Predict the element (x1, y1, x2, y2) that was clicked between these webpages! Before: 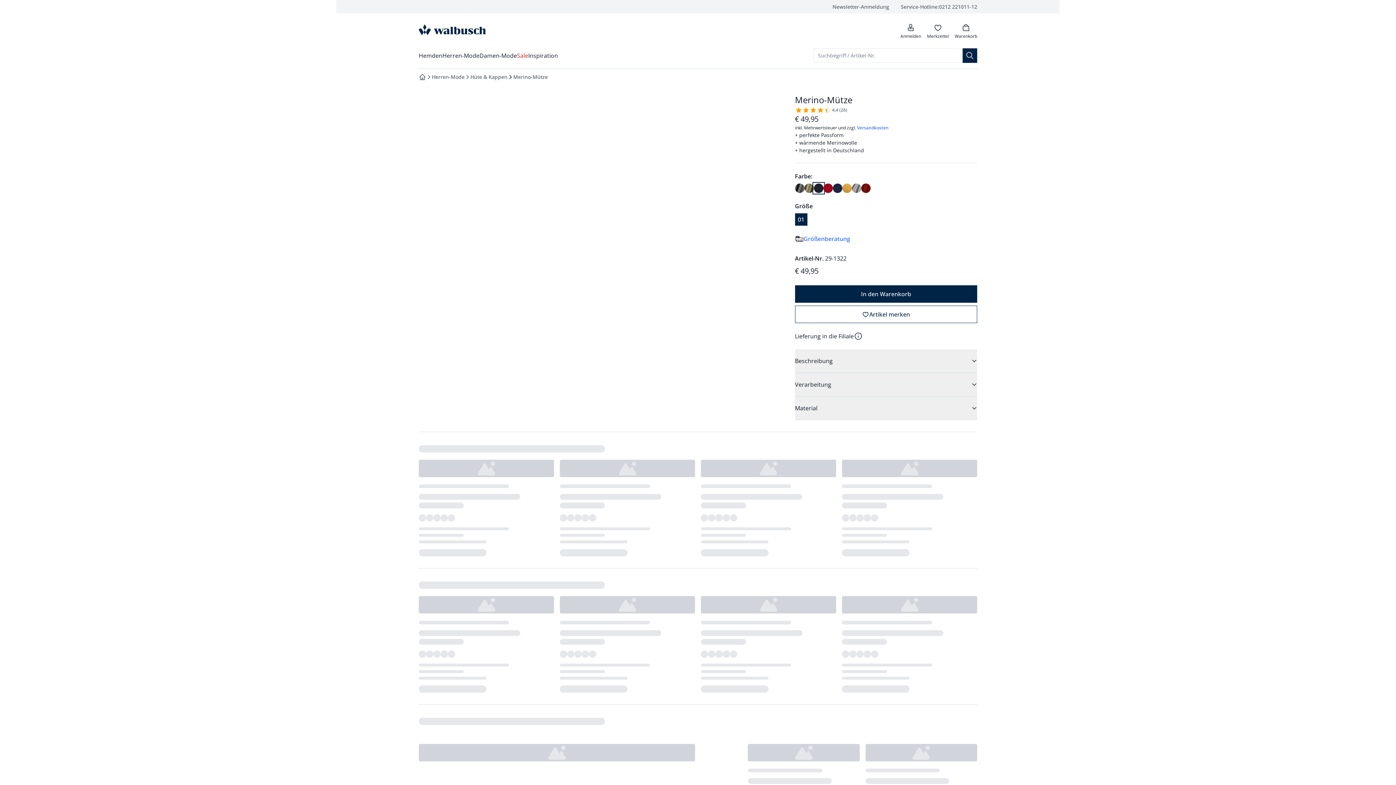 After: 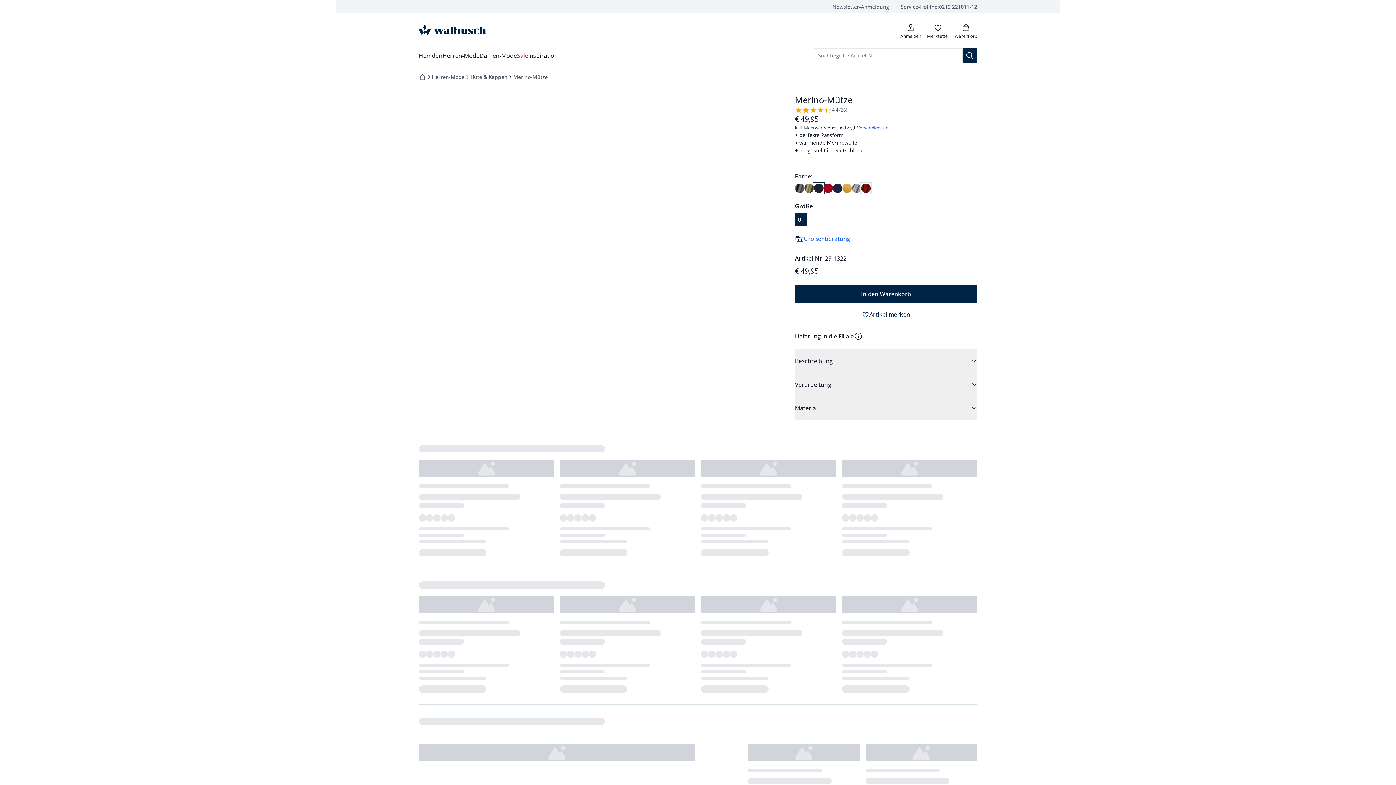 Action: bbox: (861, 183, 870, 193)